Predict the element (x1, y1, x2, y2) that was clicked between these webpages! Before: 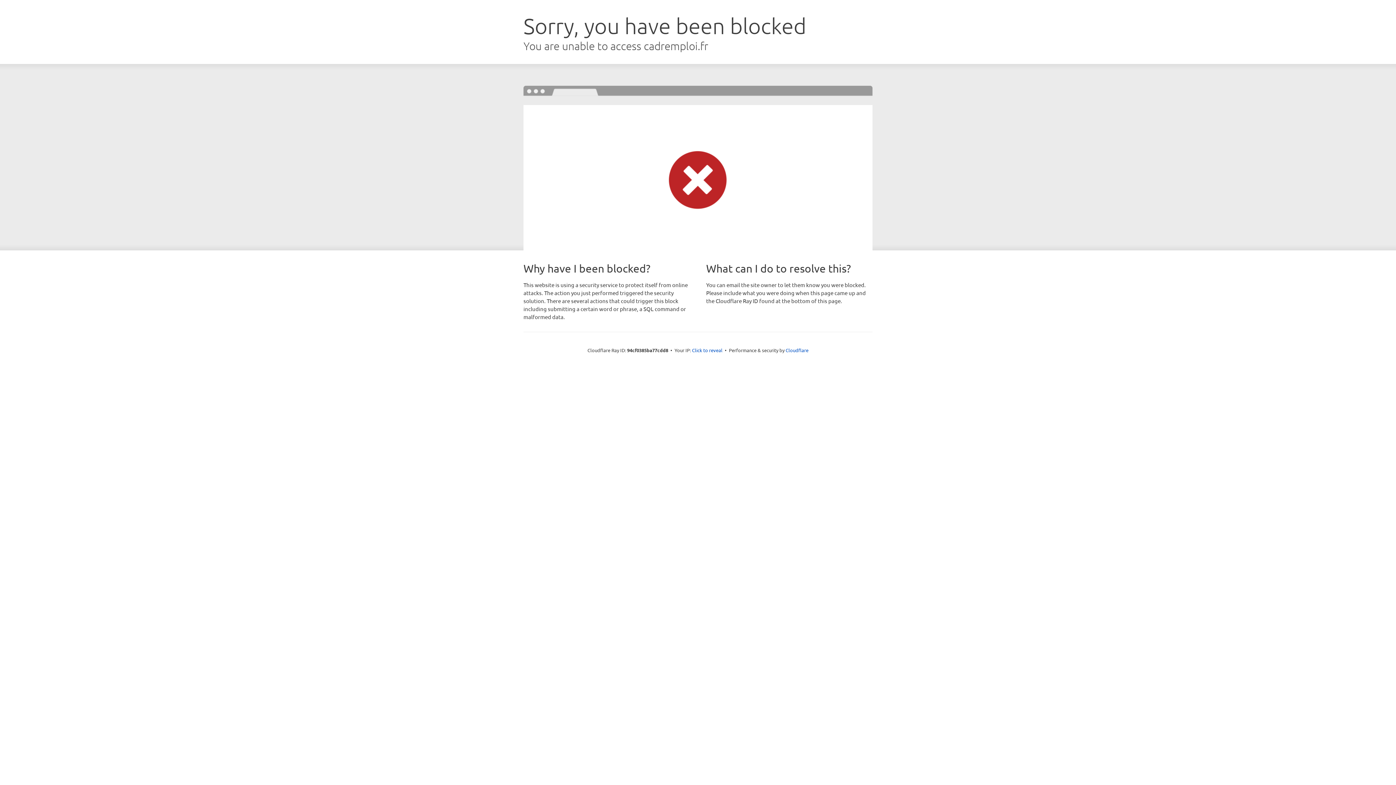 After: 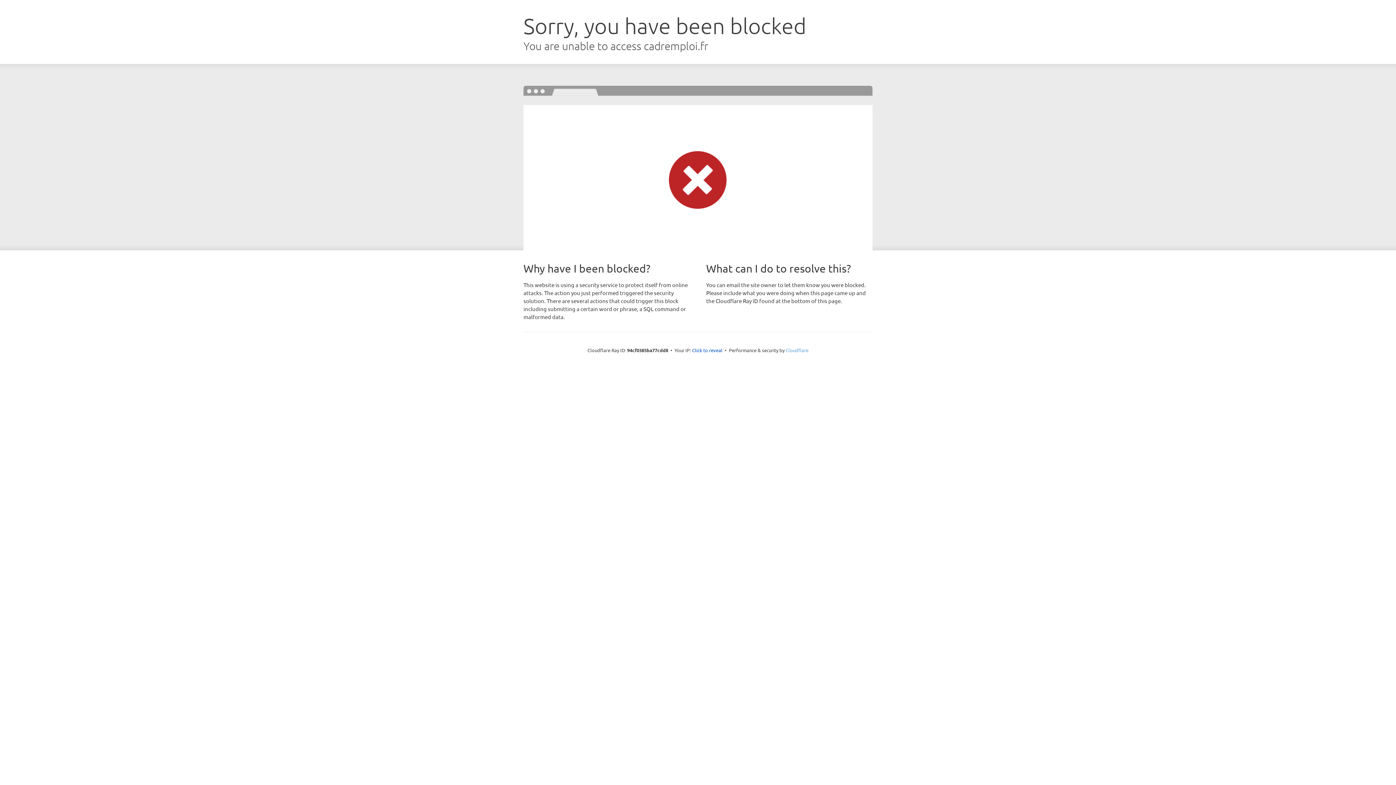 Action: label: Cloudflare bbox: (785, 347, 808, 353)